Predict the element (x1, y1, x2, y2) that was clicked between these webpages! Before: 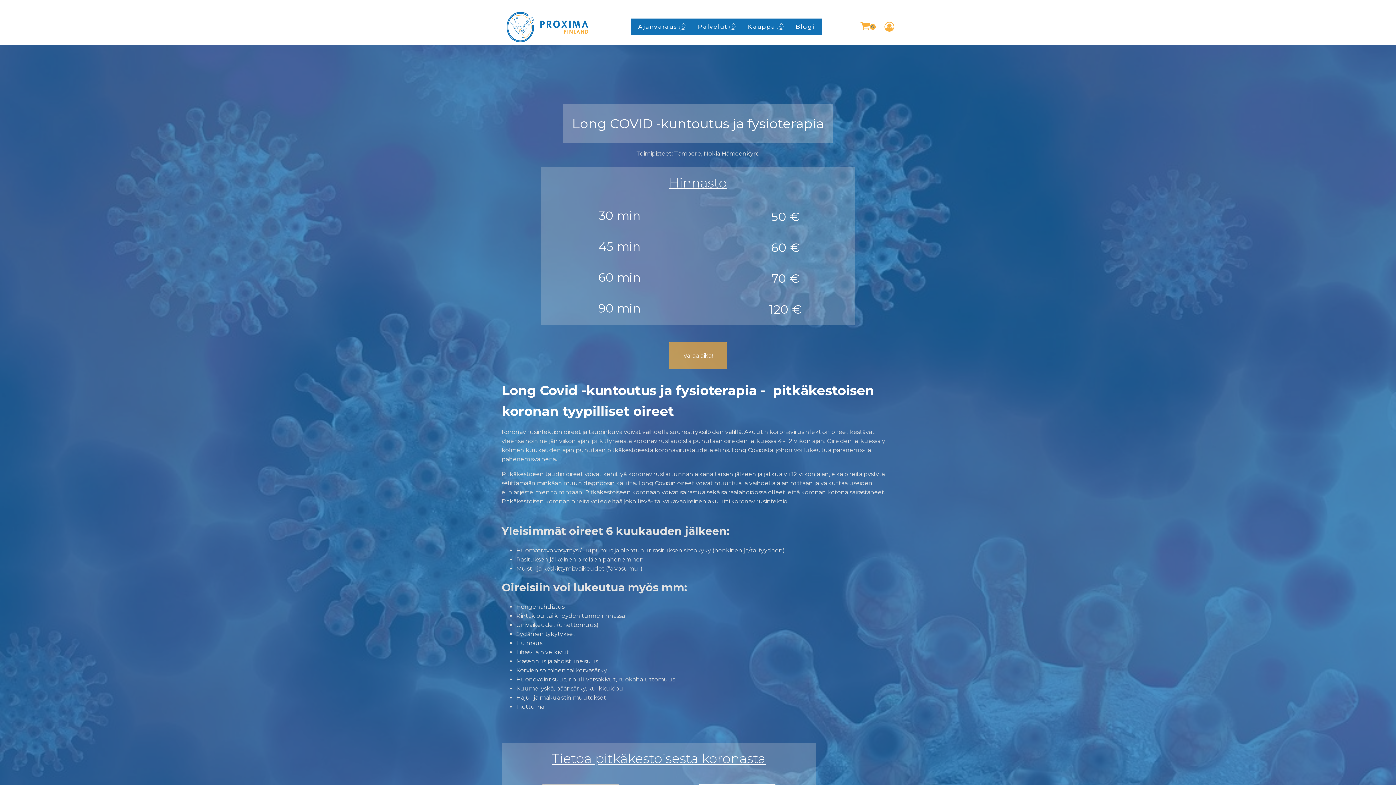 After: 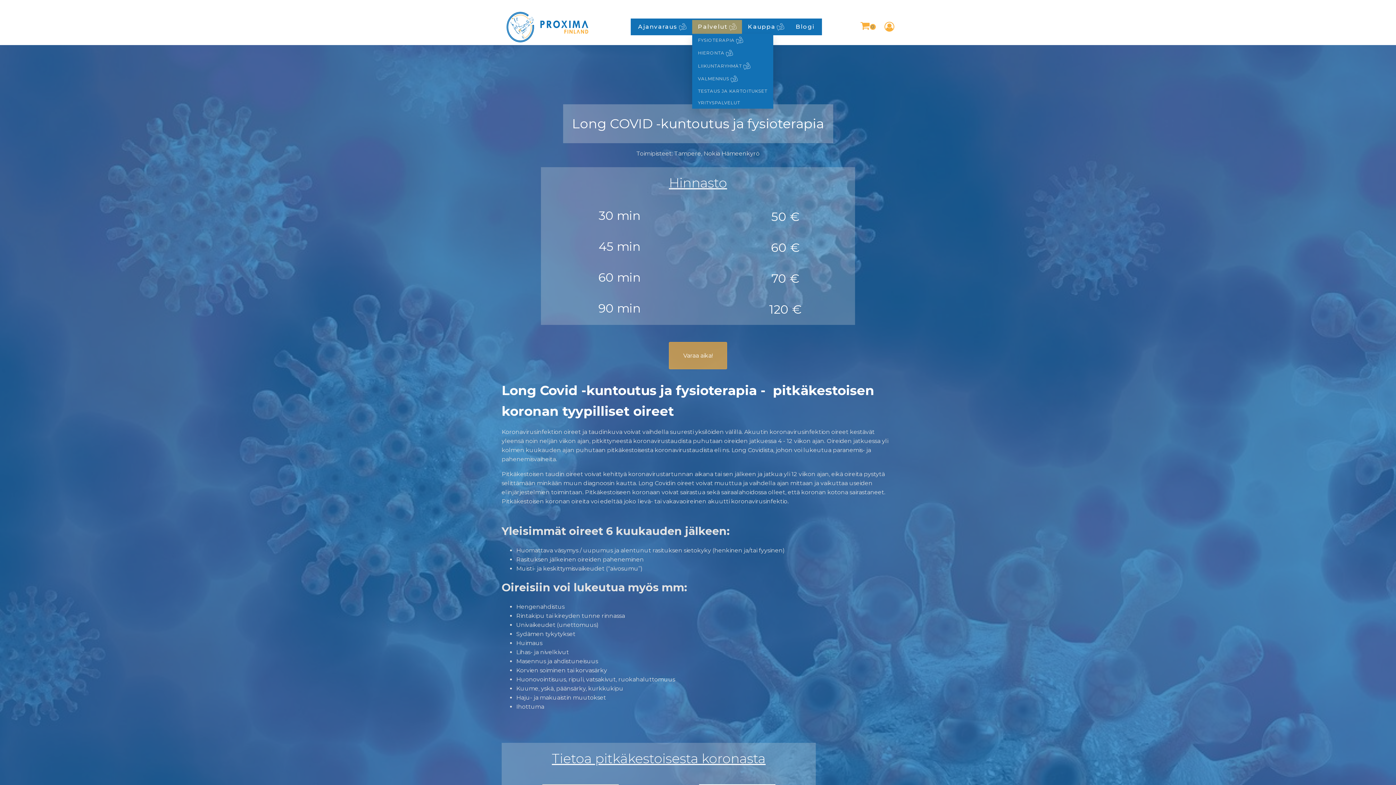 Action: label: Palvelut bbox: (692, 19, 742, 33)